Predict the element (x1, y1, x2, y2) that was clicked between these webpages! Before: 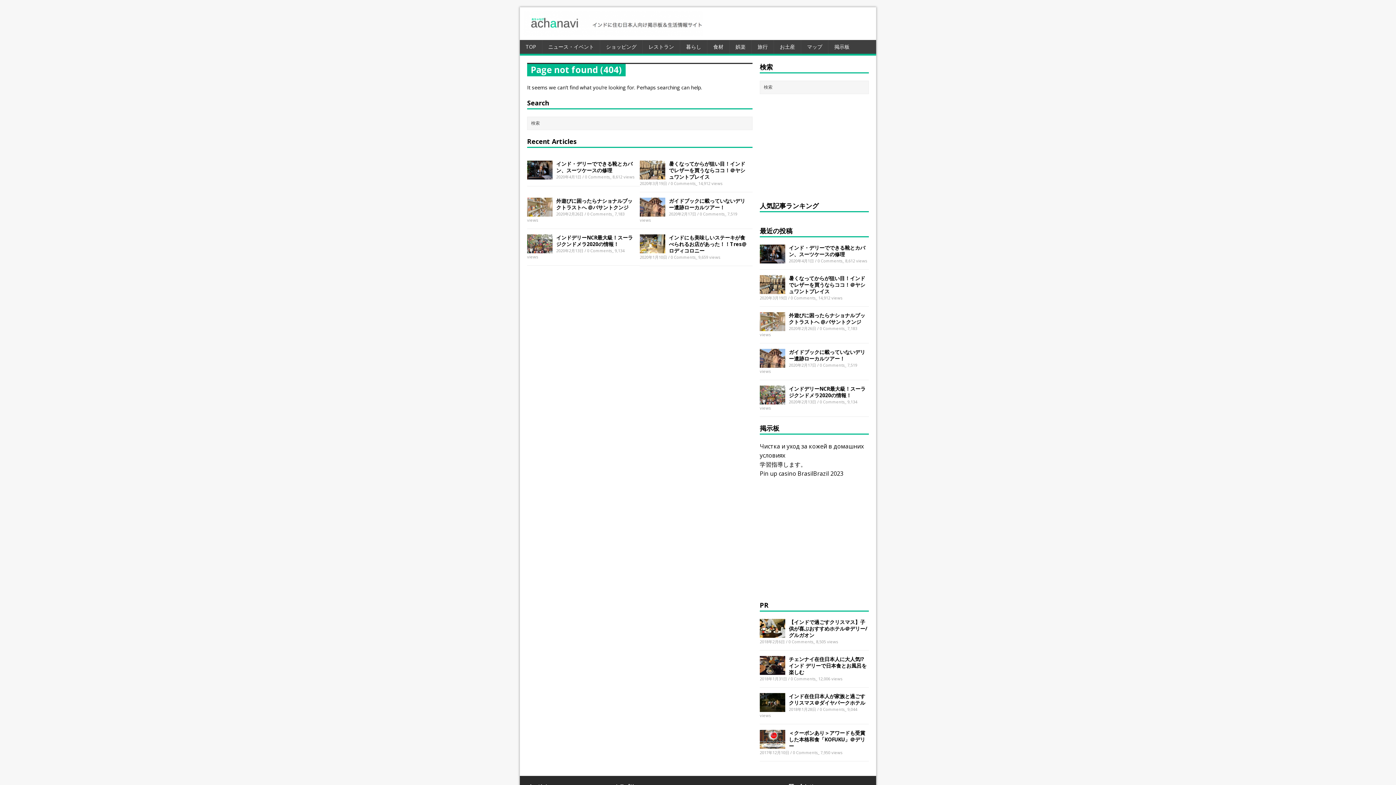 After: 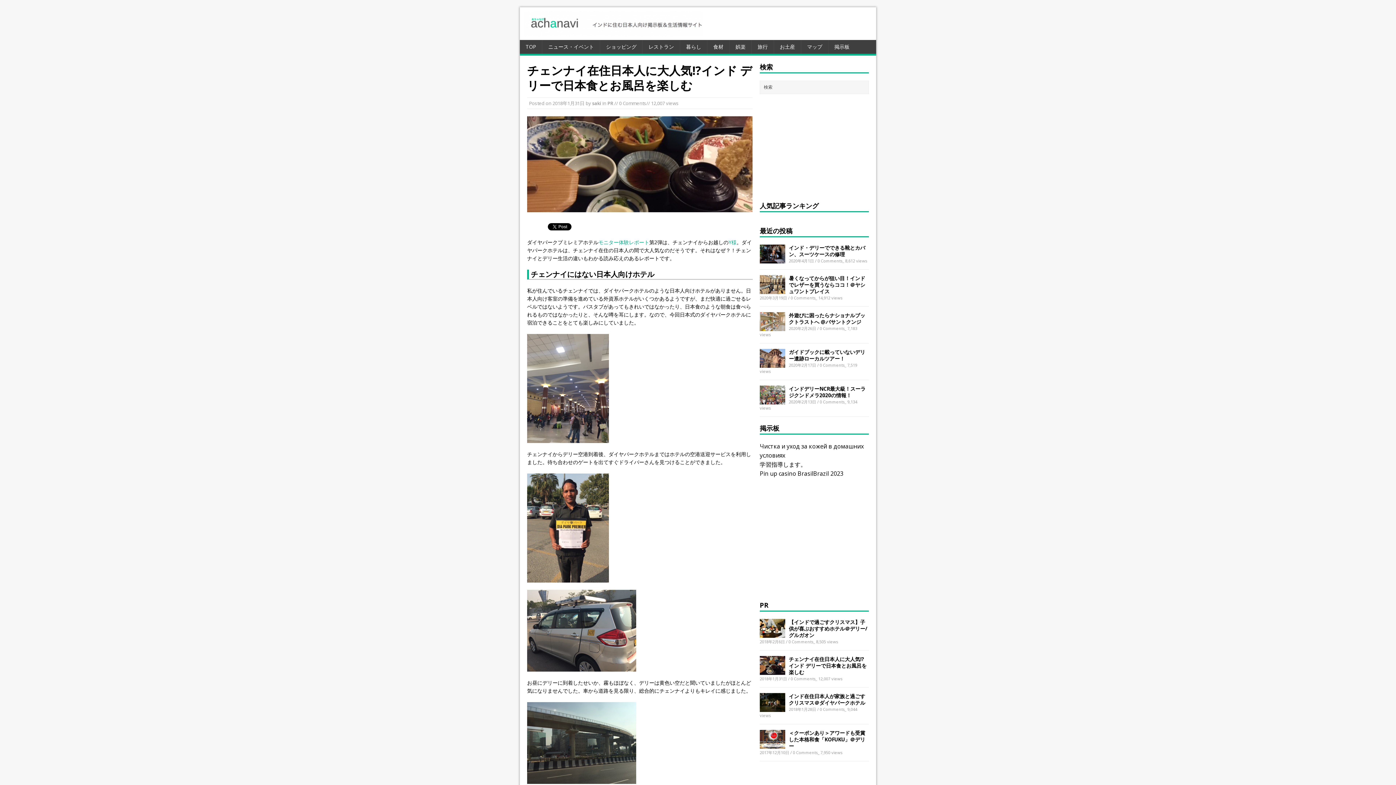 Action: label: チェンナイ在住日本人に大人気!?インド デリーで日本食とお風呂を楽しむ bbox: (789, 655, 866, 675)